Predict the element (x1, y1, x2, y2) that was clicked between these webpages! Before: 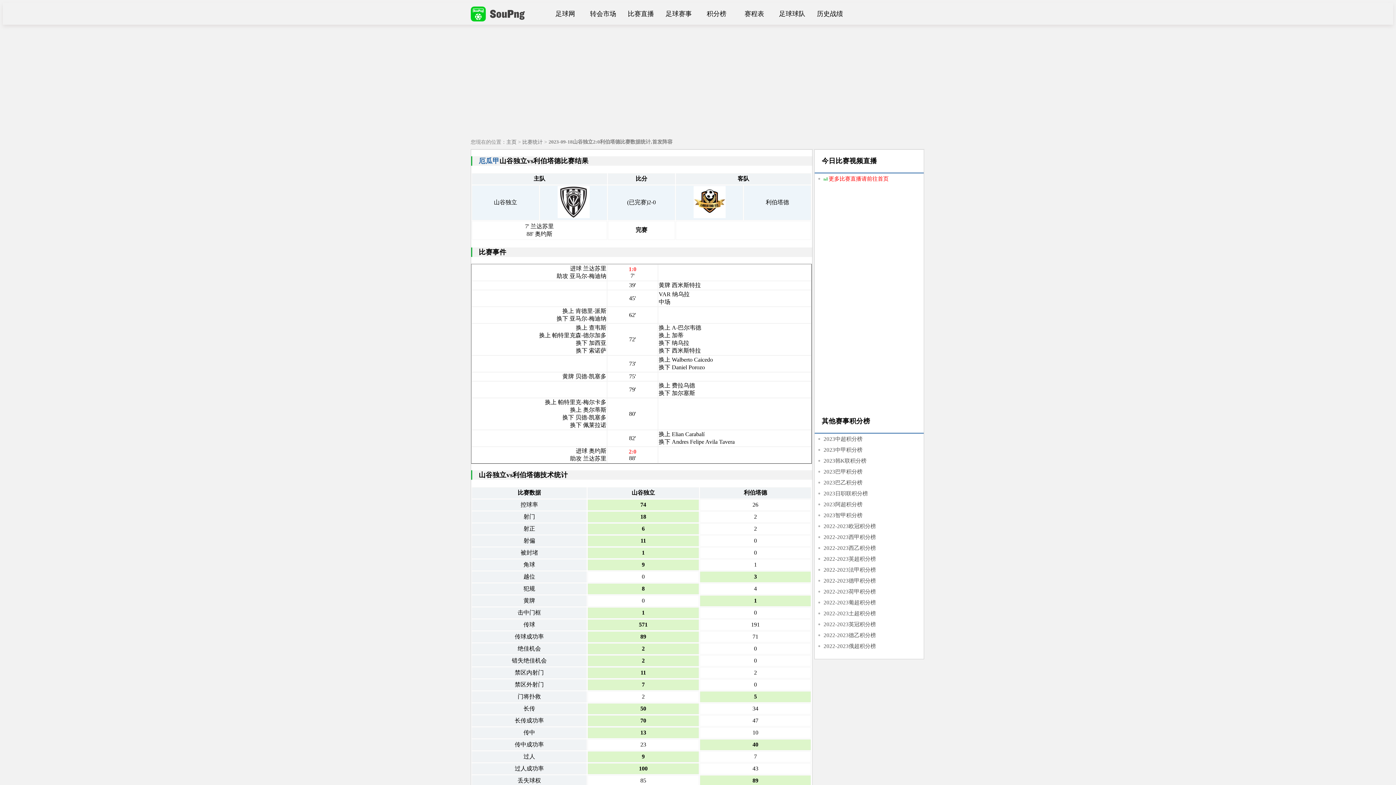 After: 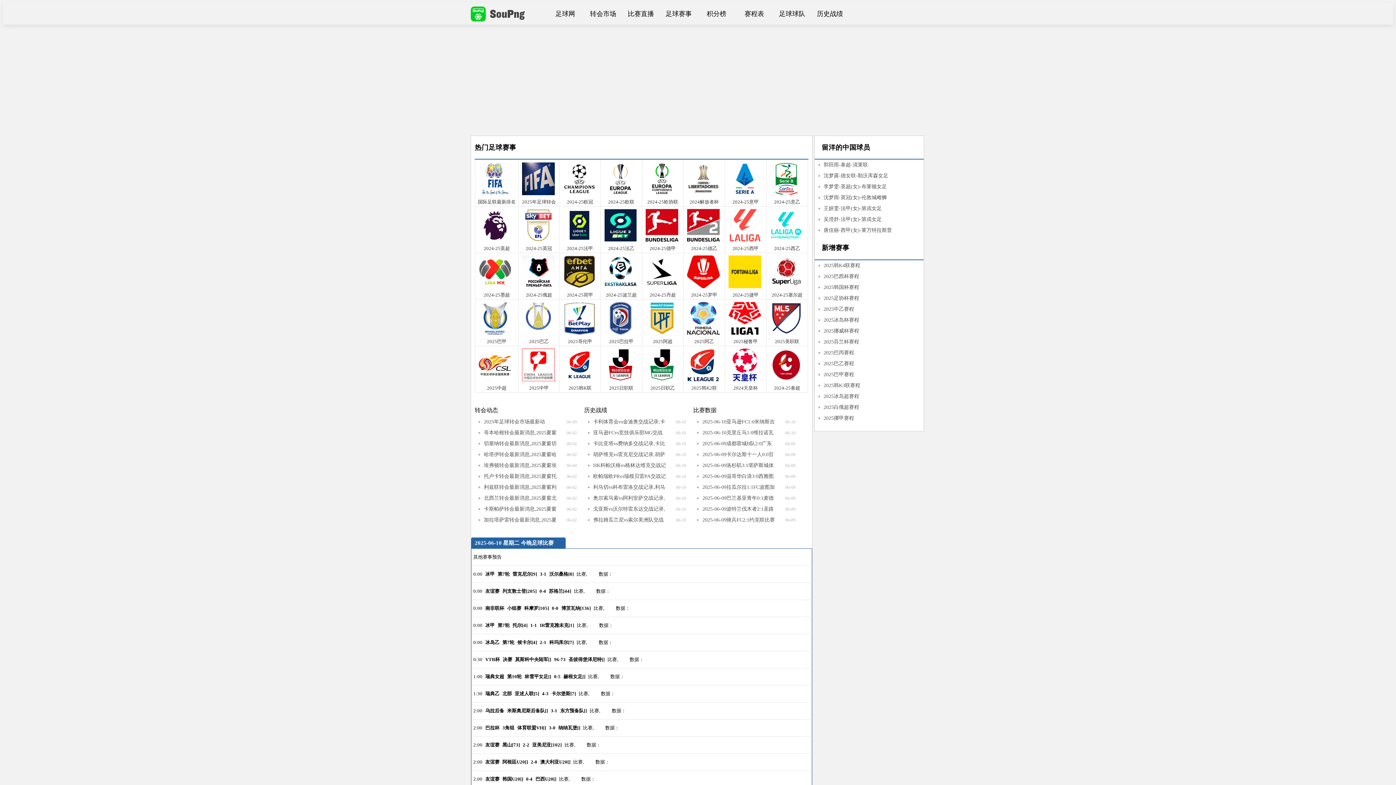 Action: label: 足球网 bbox: (547, 2, 583, 24)